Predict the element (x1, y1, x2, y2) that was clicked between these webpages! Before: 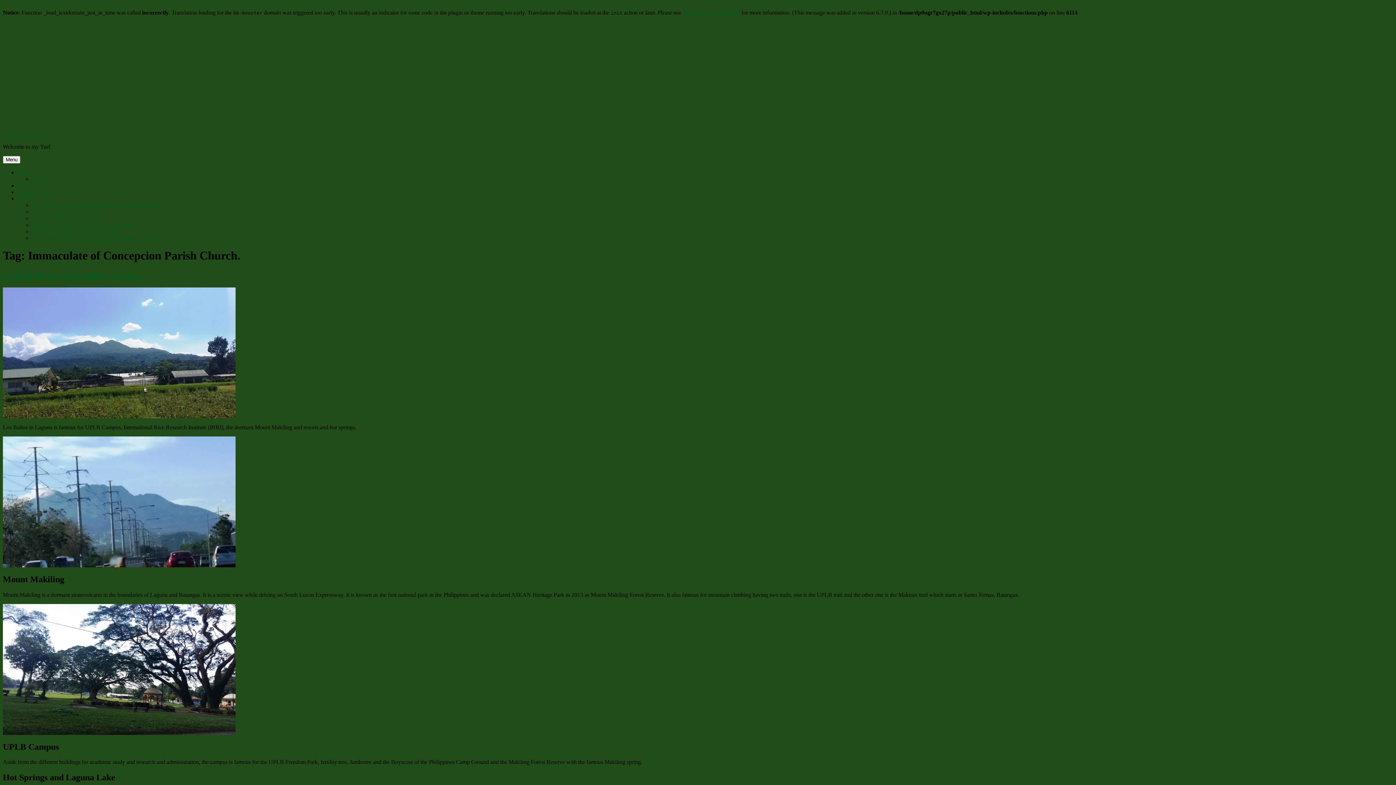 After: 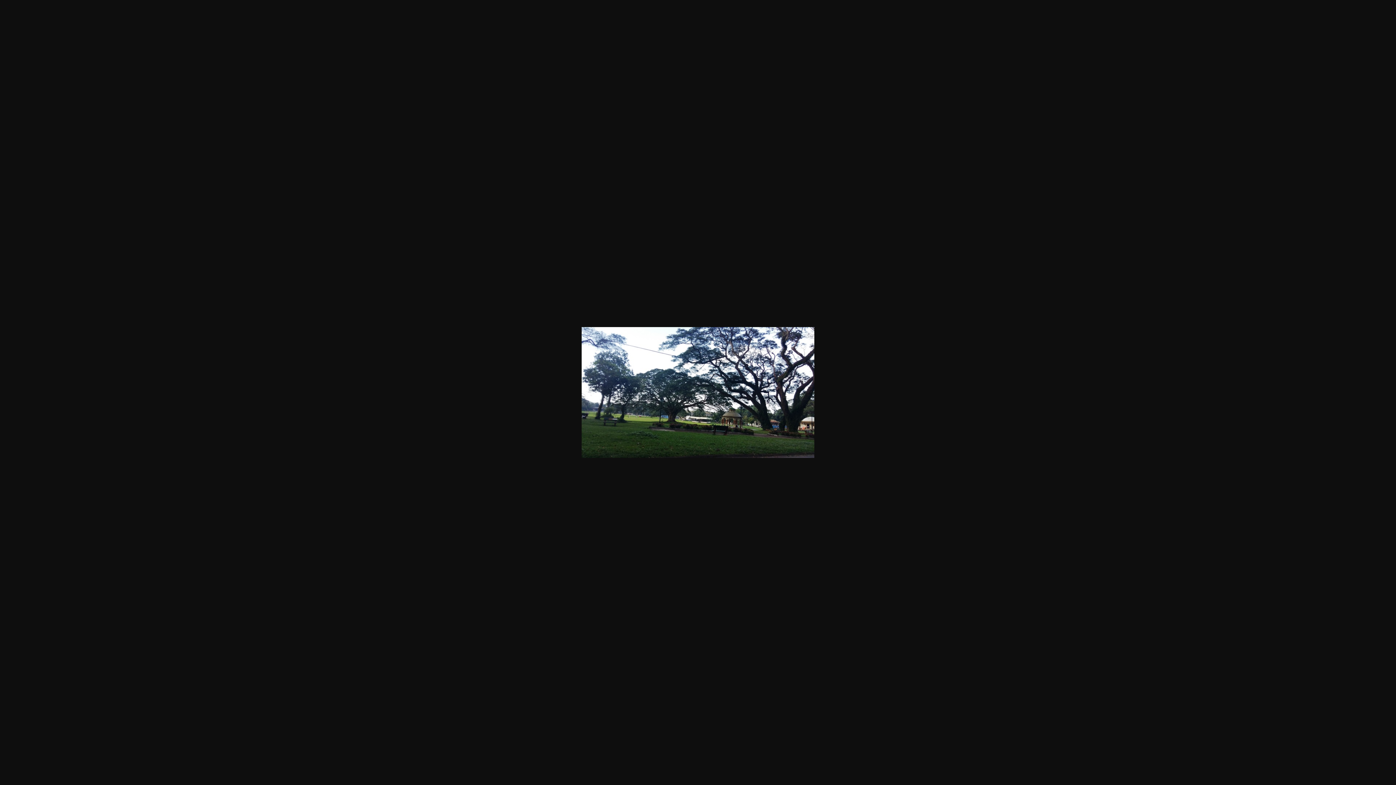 Action: bbox: (2, 730, 235, 736)